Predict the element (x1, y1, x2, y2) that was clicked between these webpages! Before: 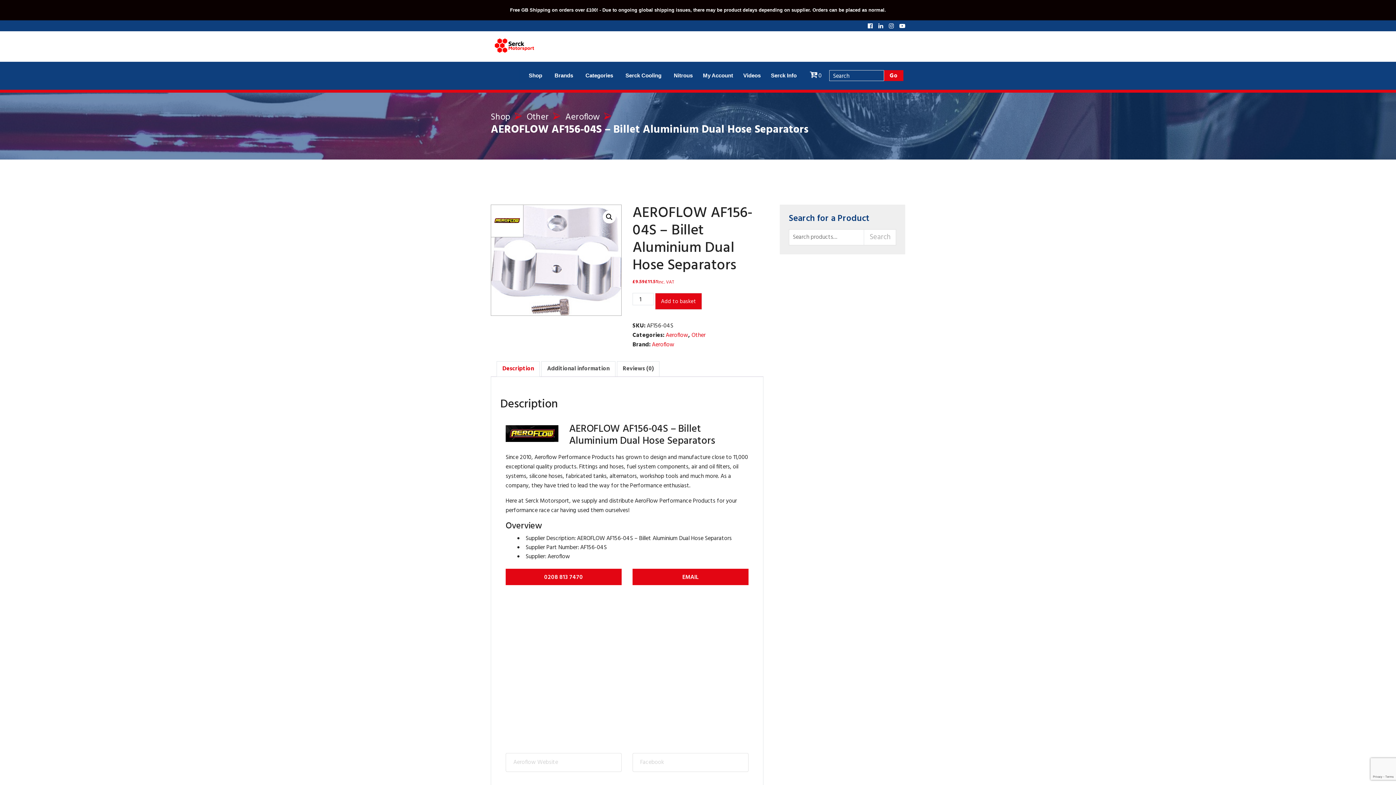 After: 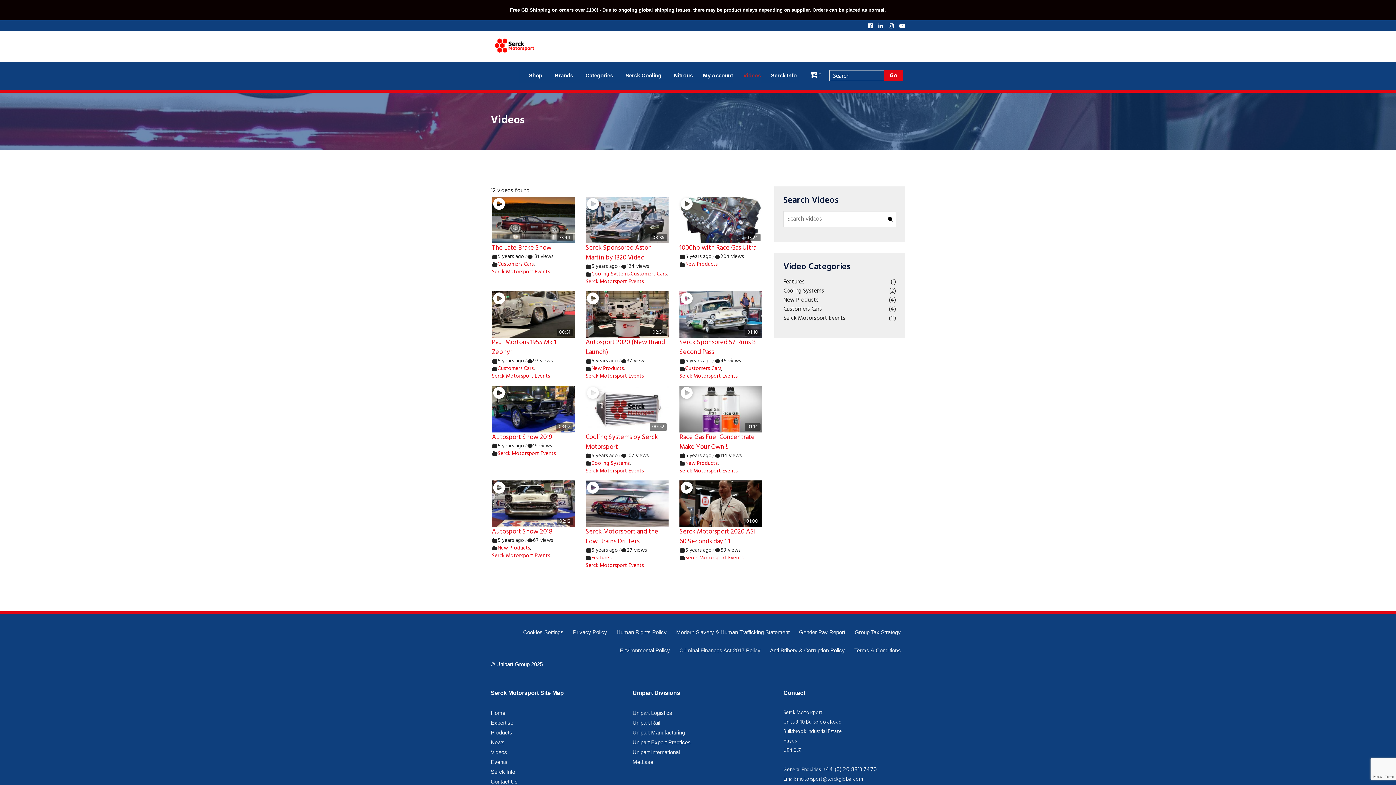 Action: label: Videos bbox: (733, 68, 760, 82)